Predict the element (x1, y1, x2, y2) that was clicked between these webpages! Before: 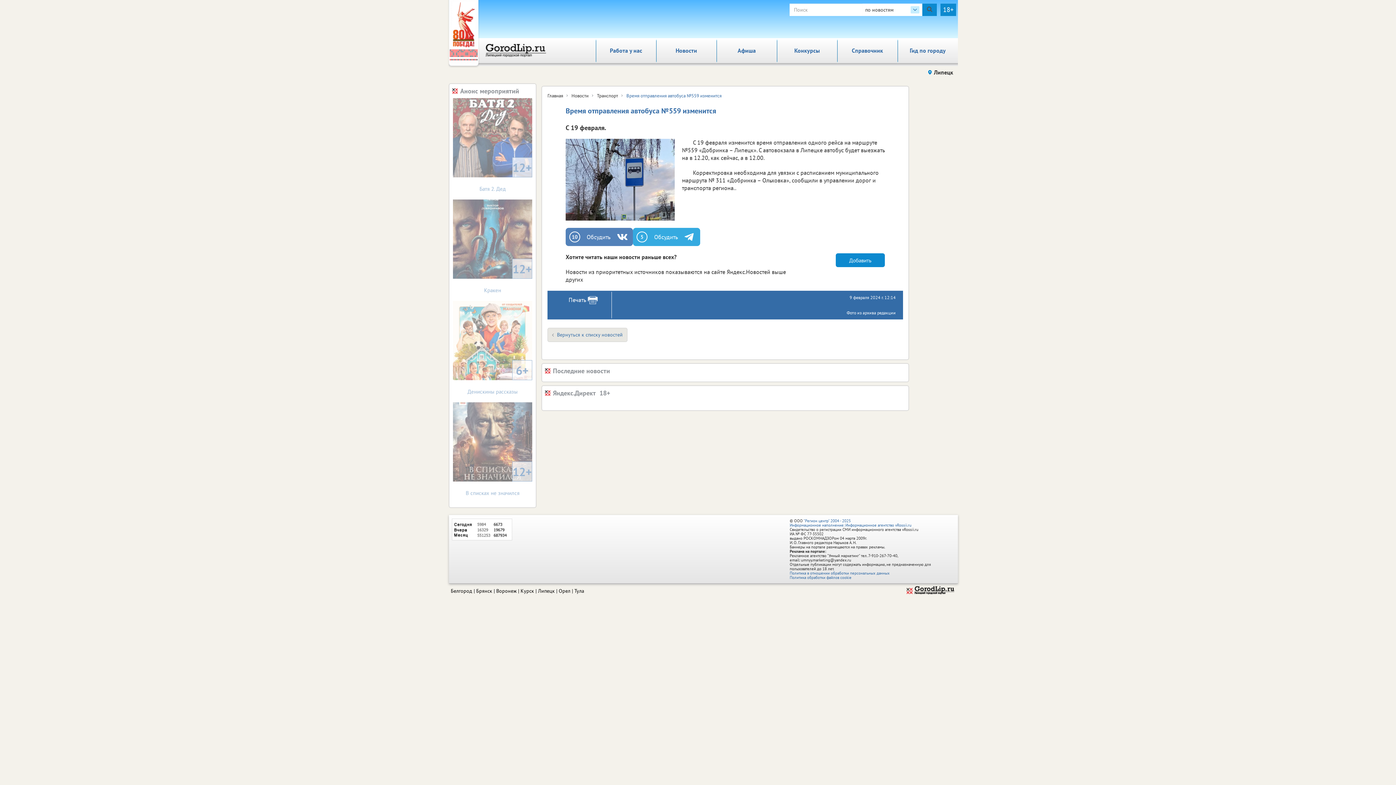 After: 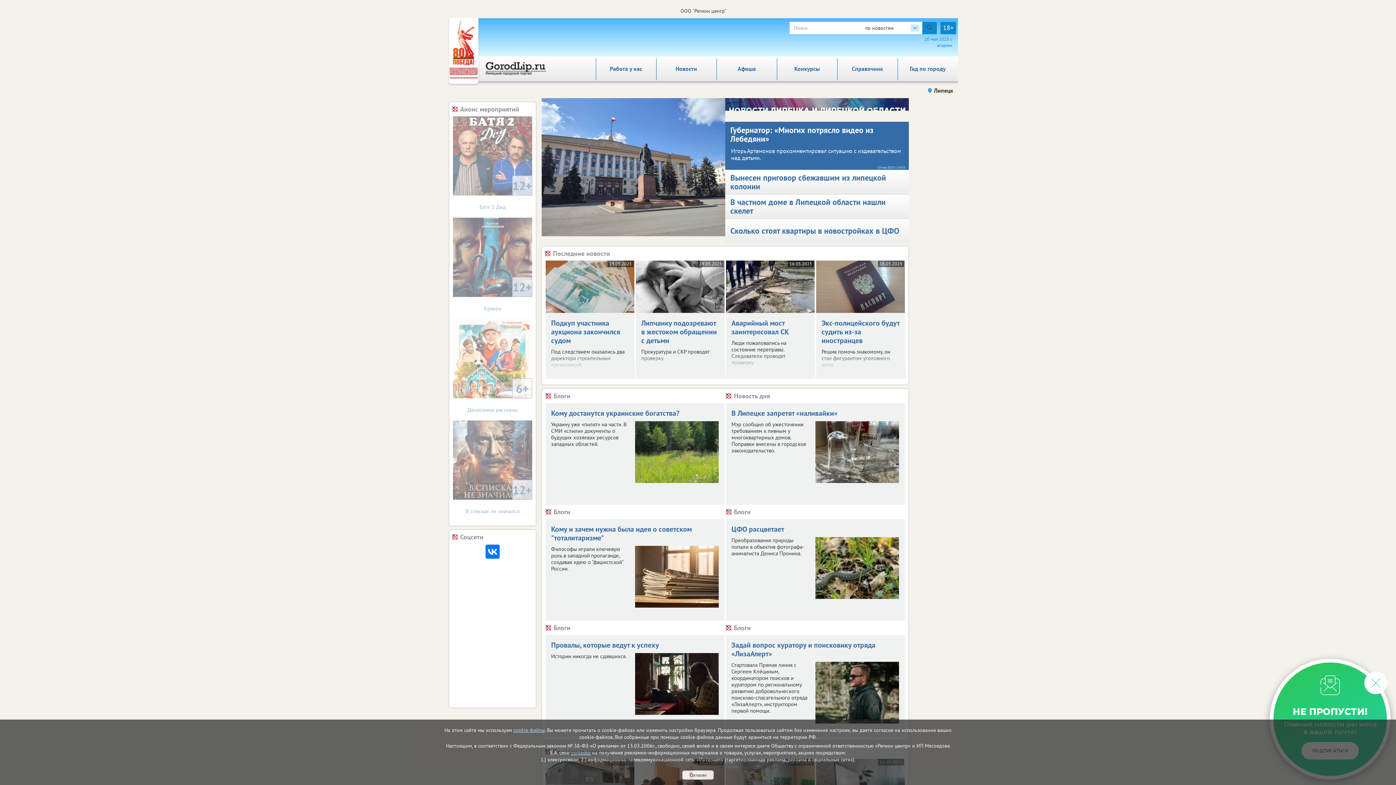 Action: bbox: (449, 38, 575, 57)